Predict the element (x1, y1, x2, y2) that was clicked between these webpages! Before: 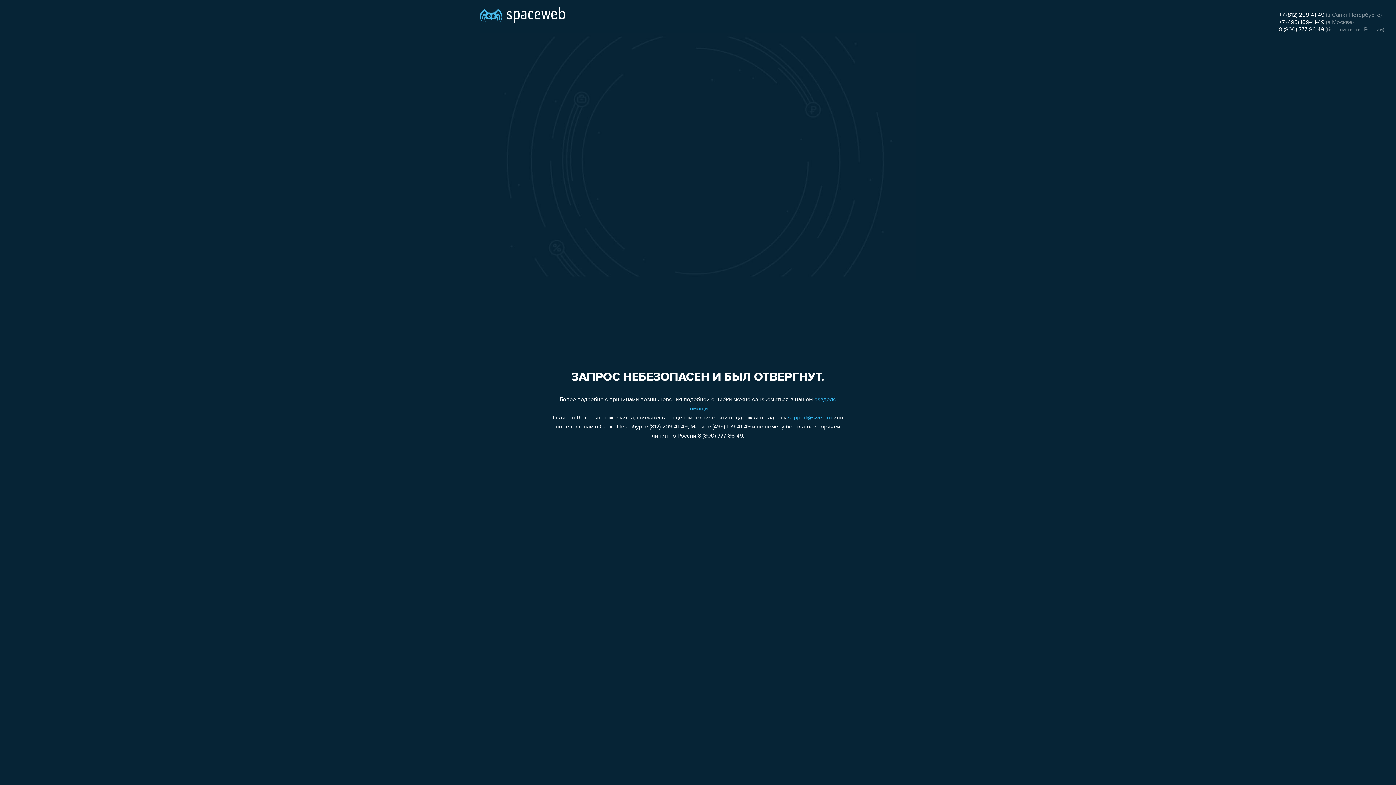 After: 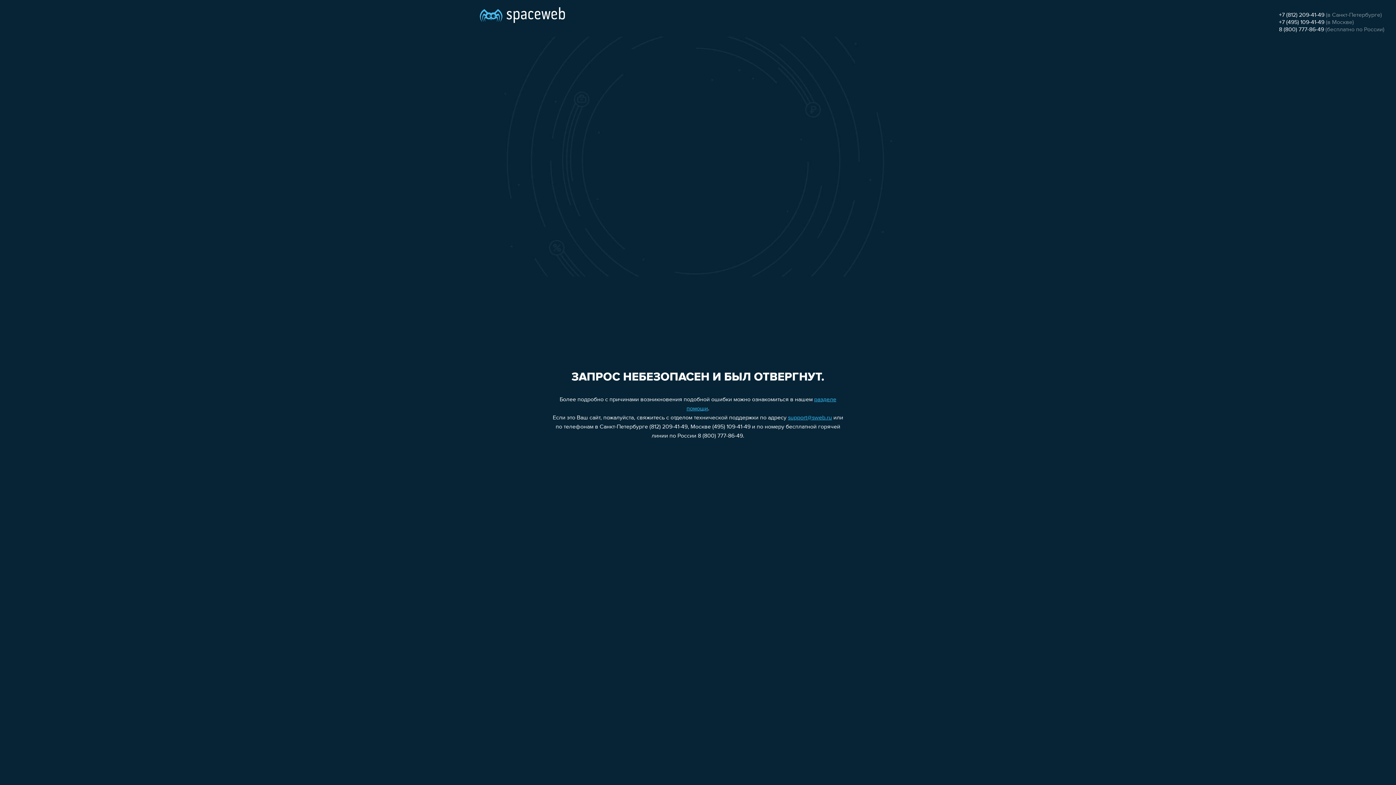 Action: bbox: (1279, 19, 1324, 25) label: +7 (495) 109-41-49